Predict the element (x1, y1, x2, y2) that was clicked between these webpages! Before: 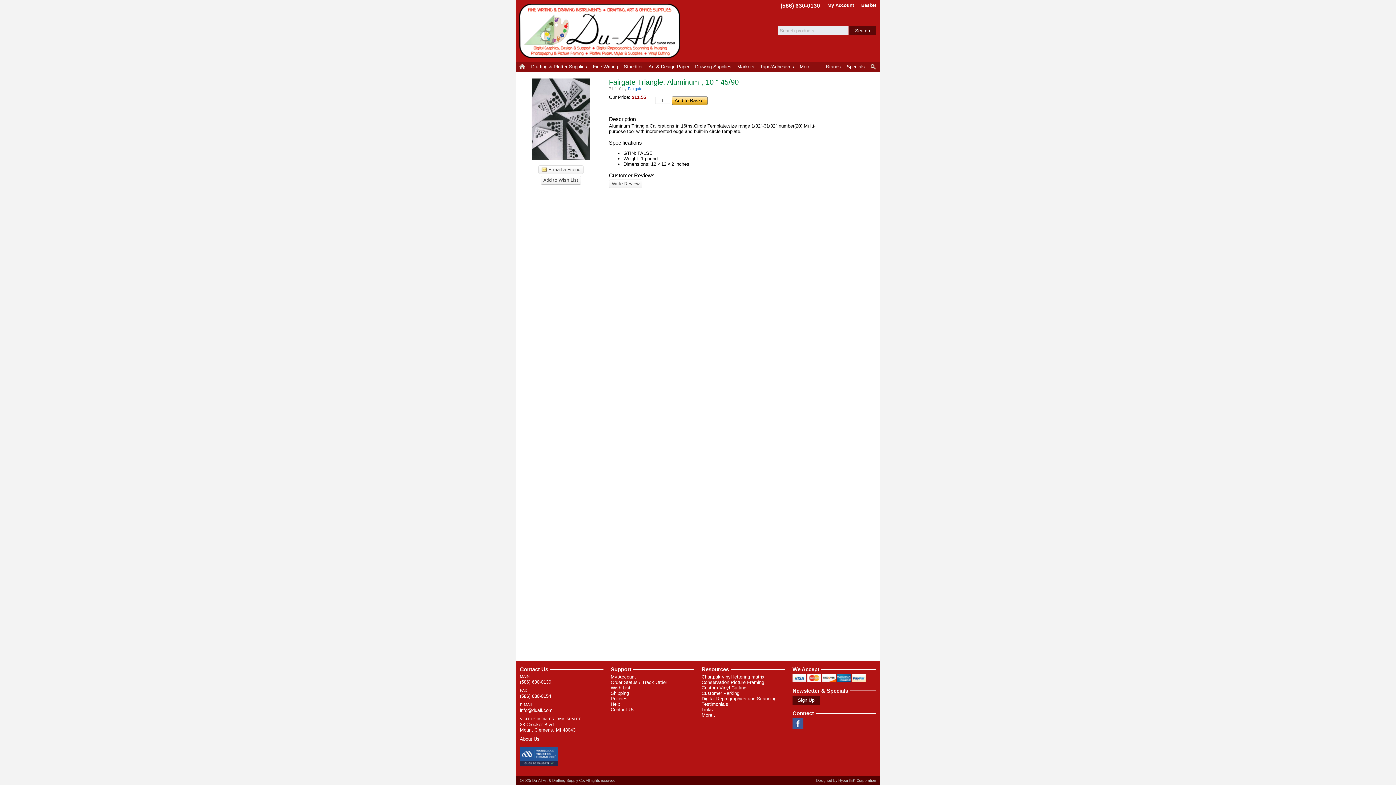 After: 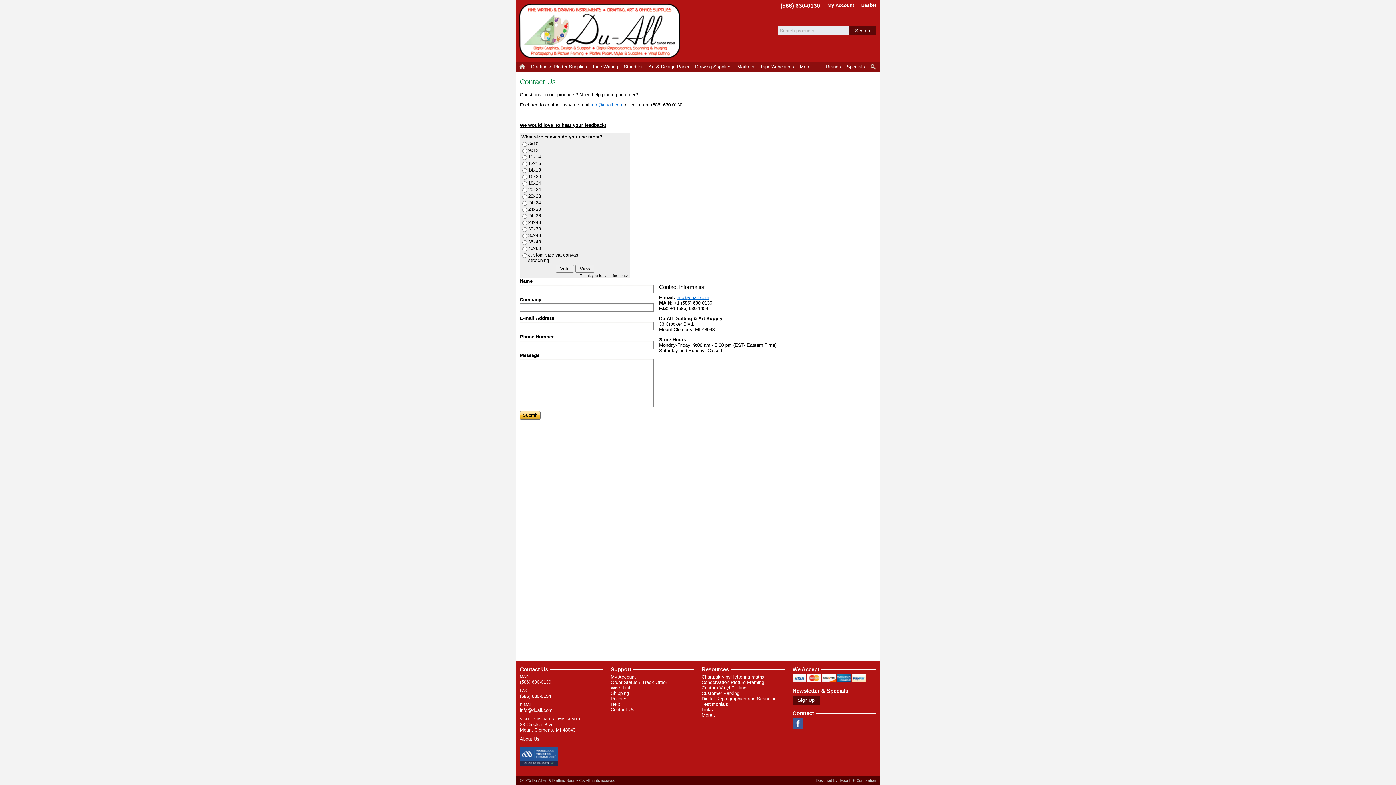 Action: label: Contact Us bbox: (520, 666, 548, 672)